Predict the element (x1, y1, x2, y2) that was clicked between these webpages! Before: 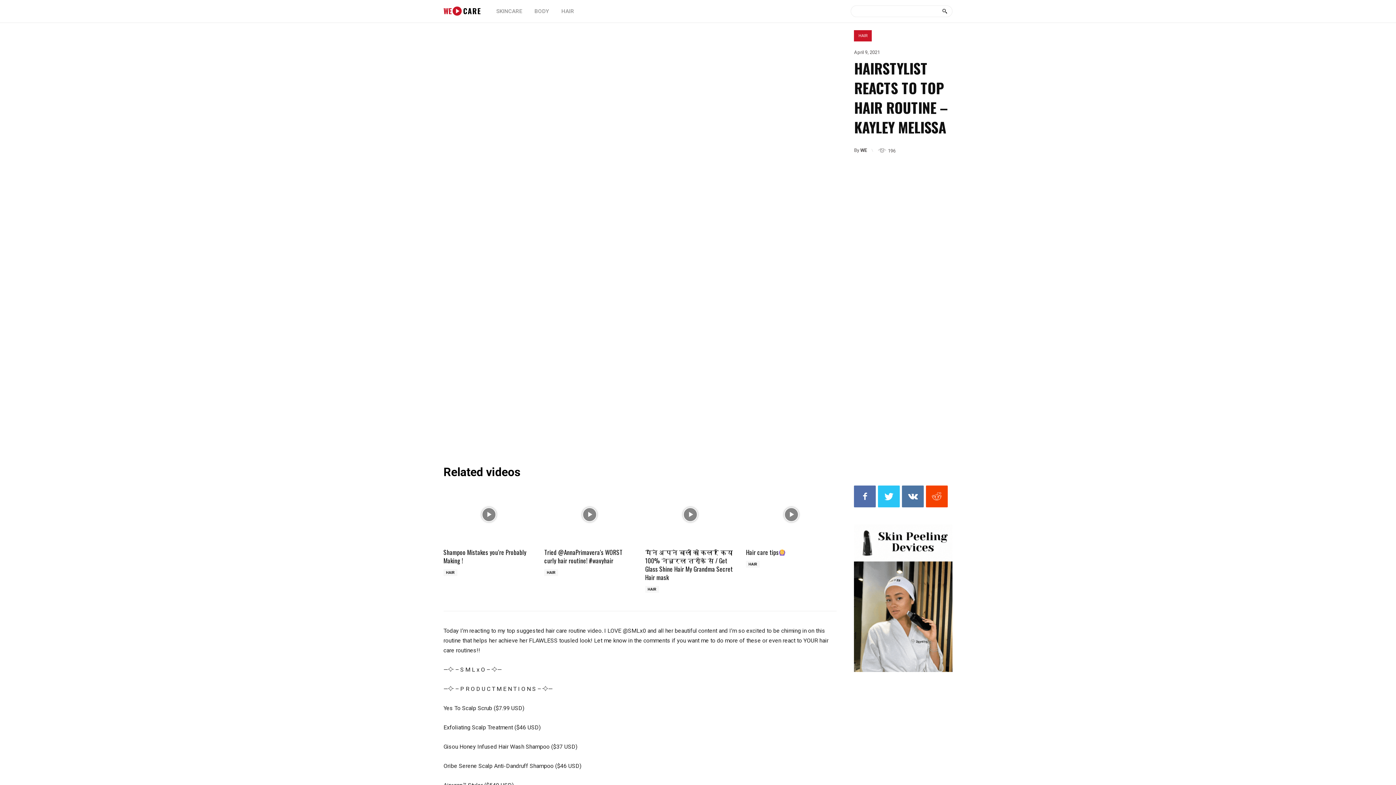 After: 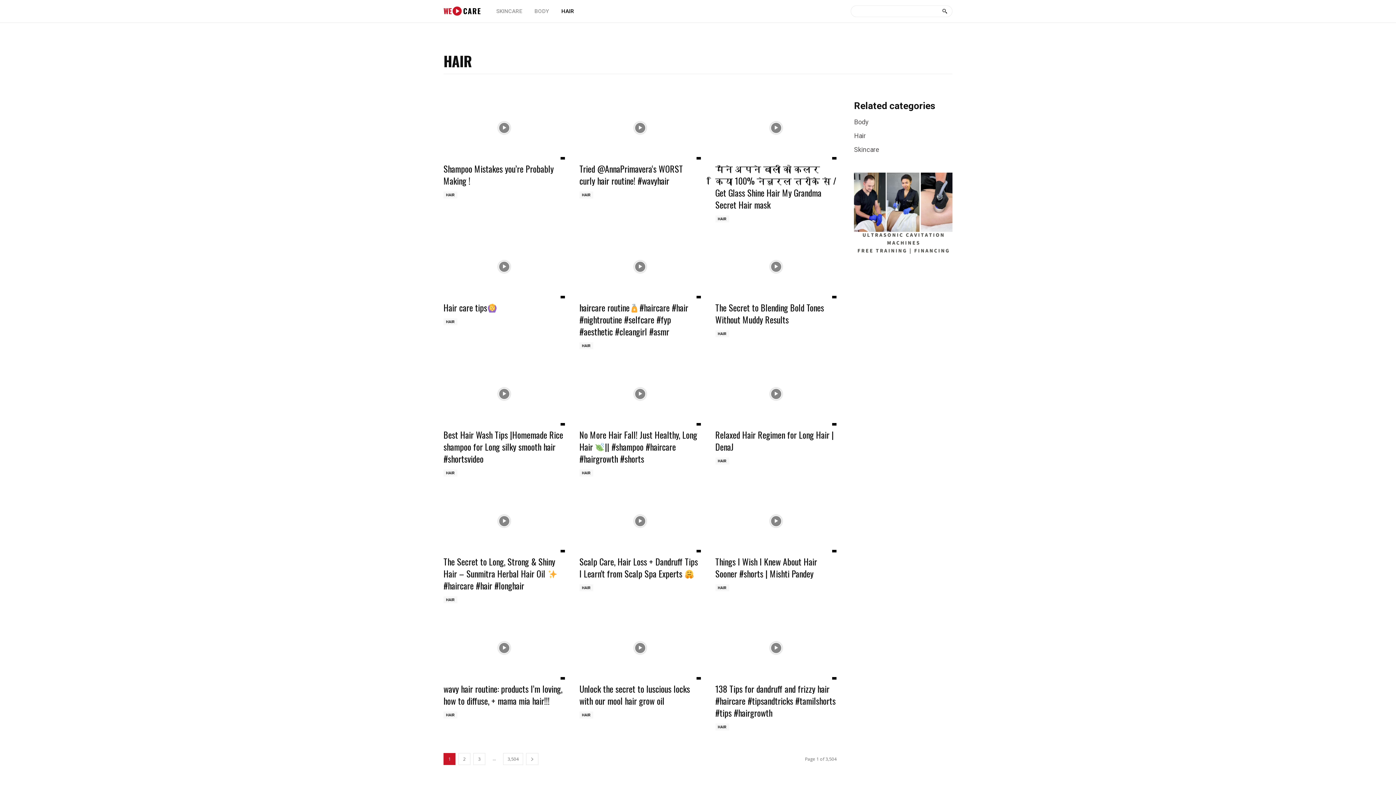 Action: bbox: (854, 30, 872, 41) label: HAIR